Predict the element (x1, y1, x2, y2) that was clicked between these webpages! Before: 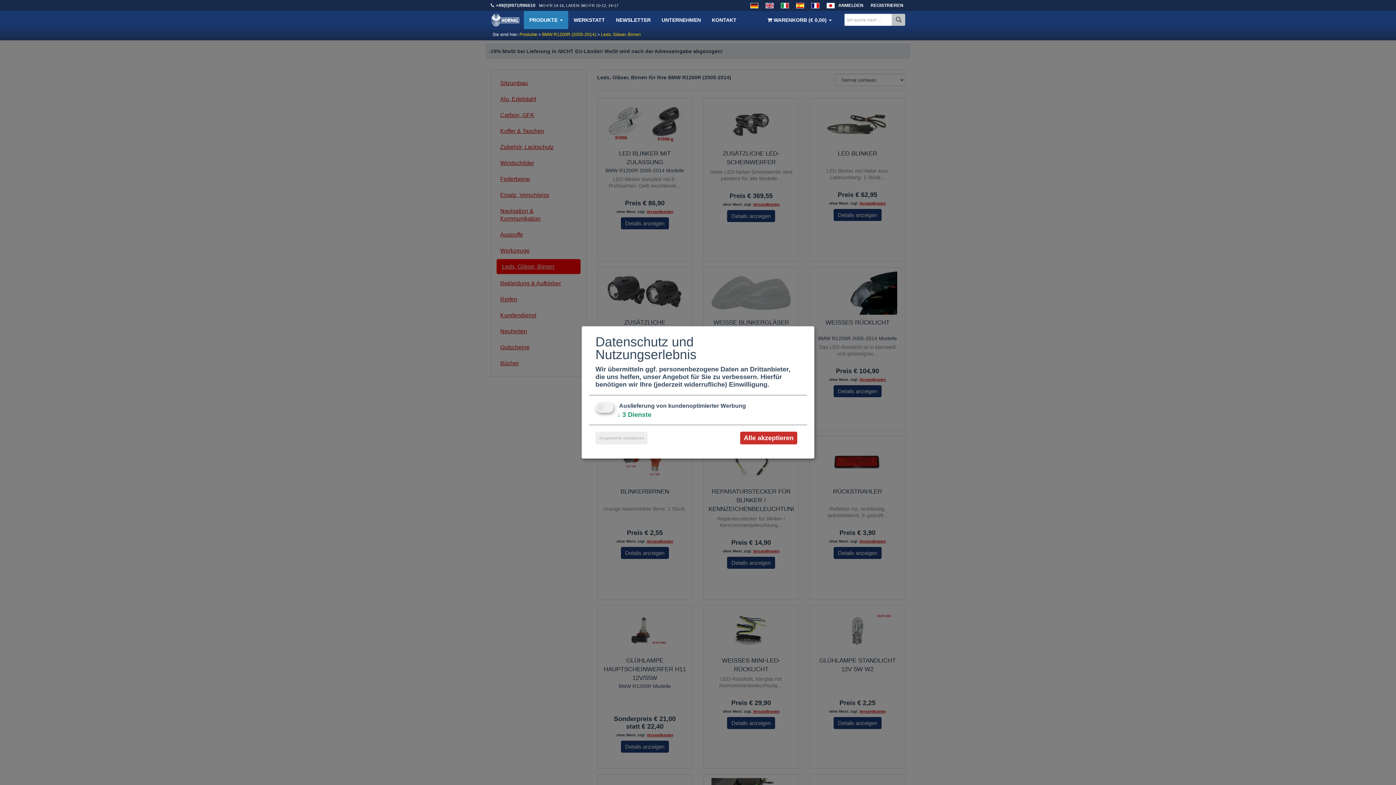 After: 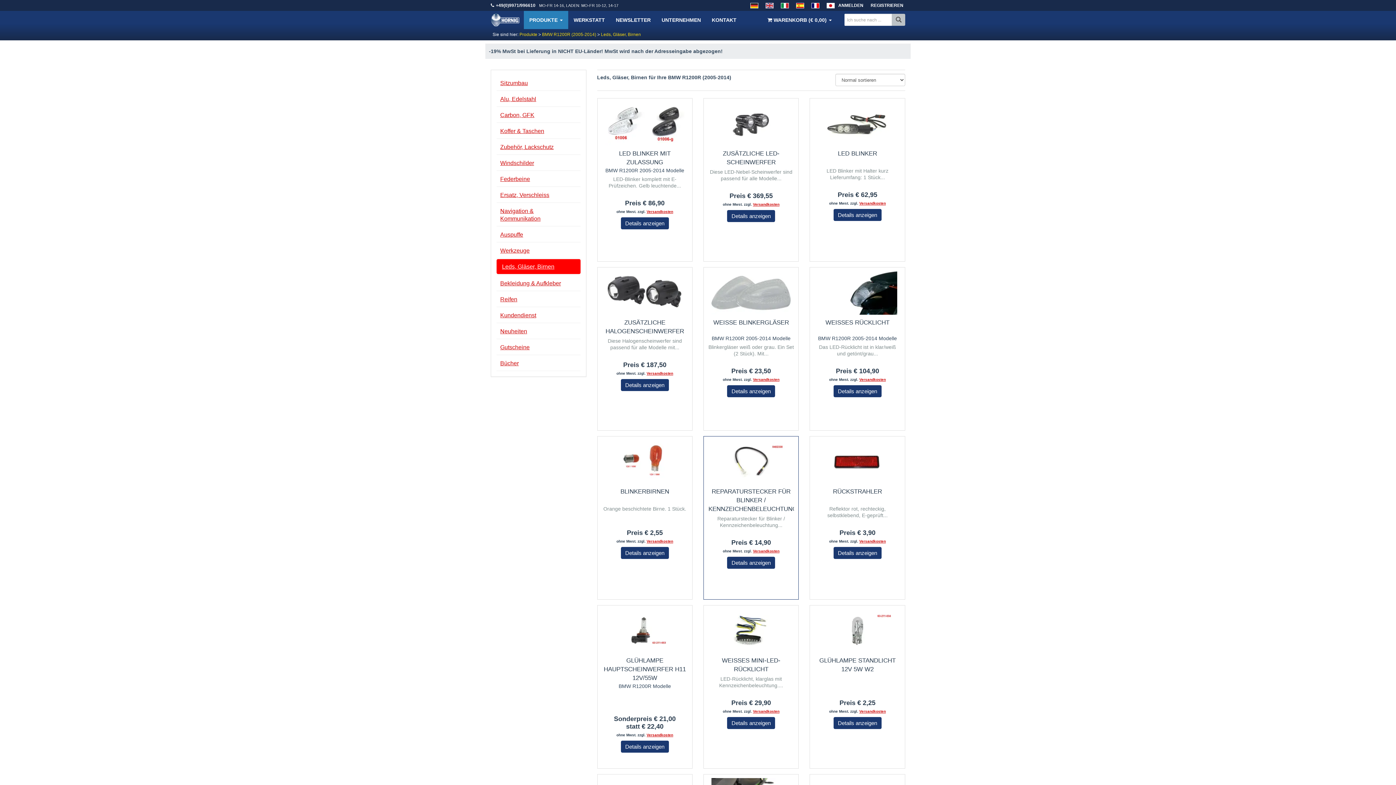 Action: label: Alle akzeptieren bbox: (740, 431, 797, 444)